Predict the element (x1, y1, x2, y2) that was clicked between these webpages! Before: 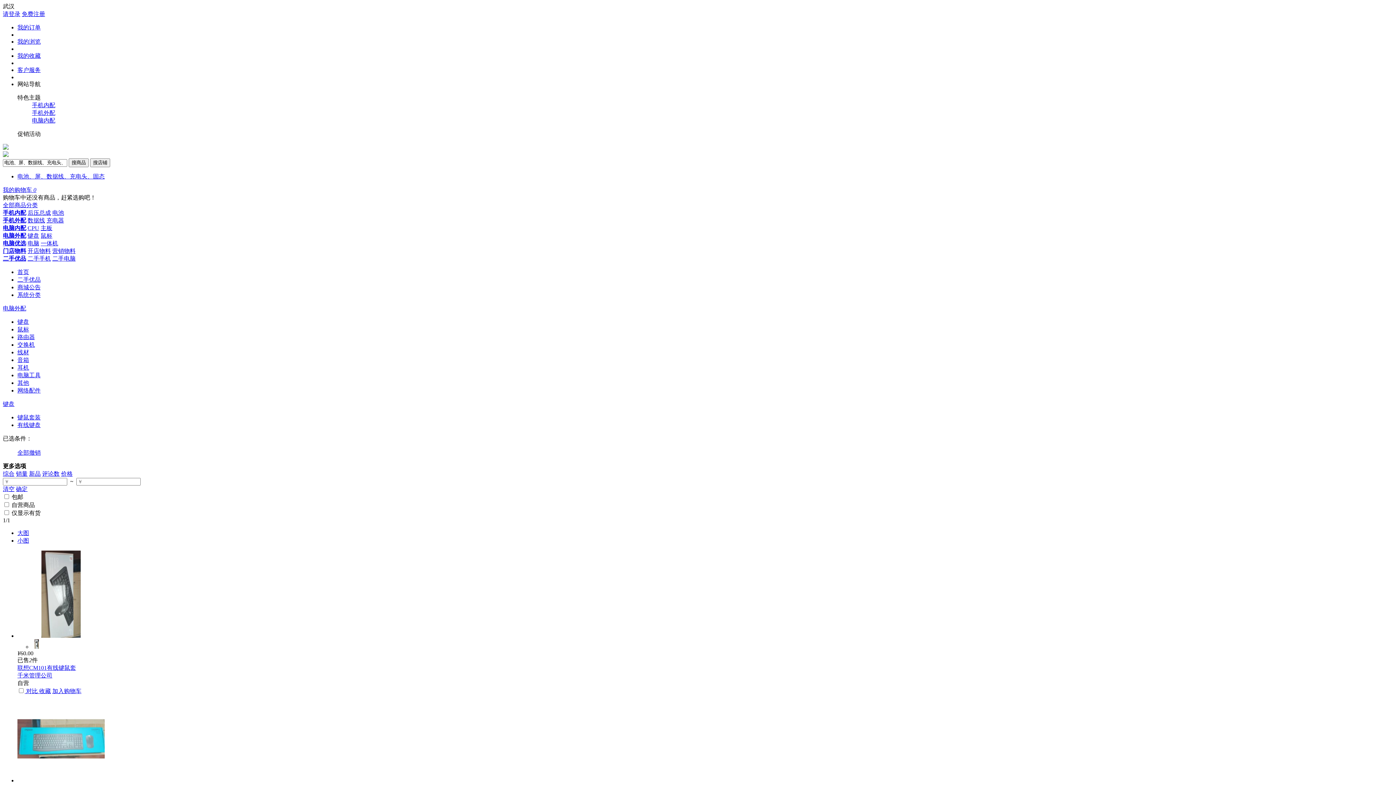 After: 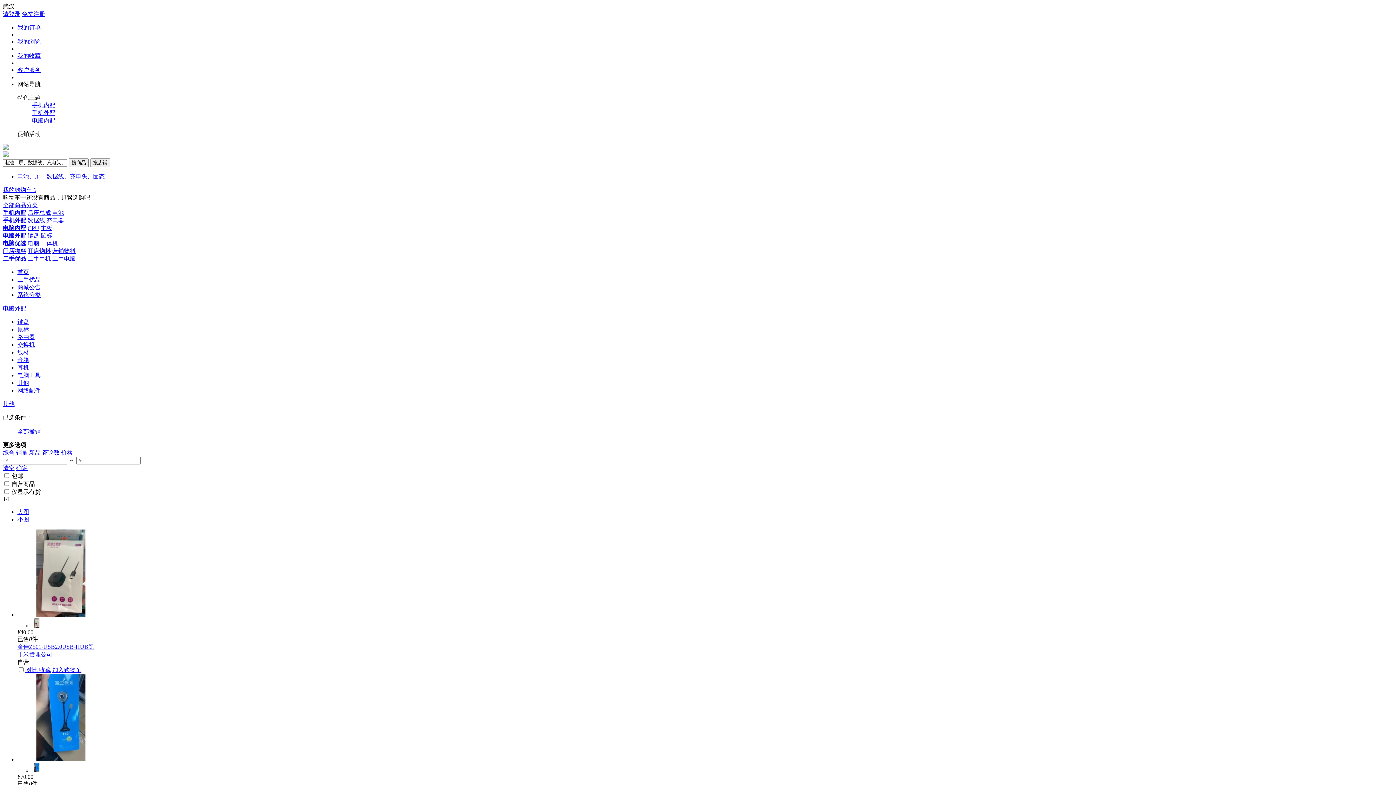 Action: bbox: (17, 380, 29, 386) label: 其他